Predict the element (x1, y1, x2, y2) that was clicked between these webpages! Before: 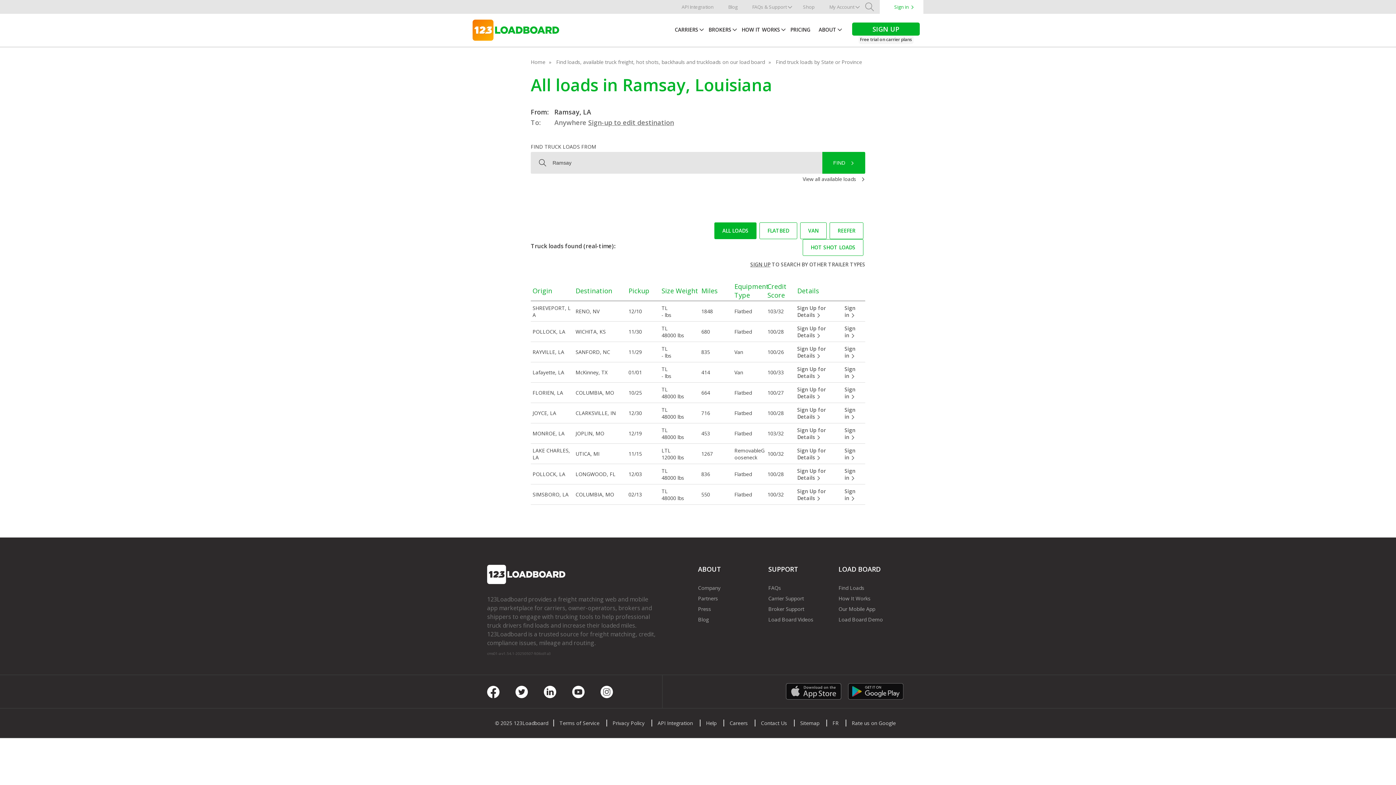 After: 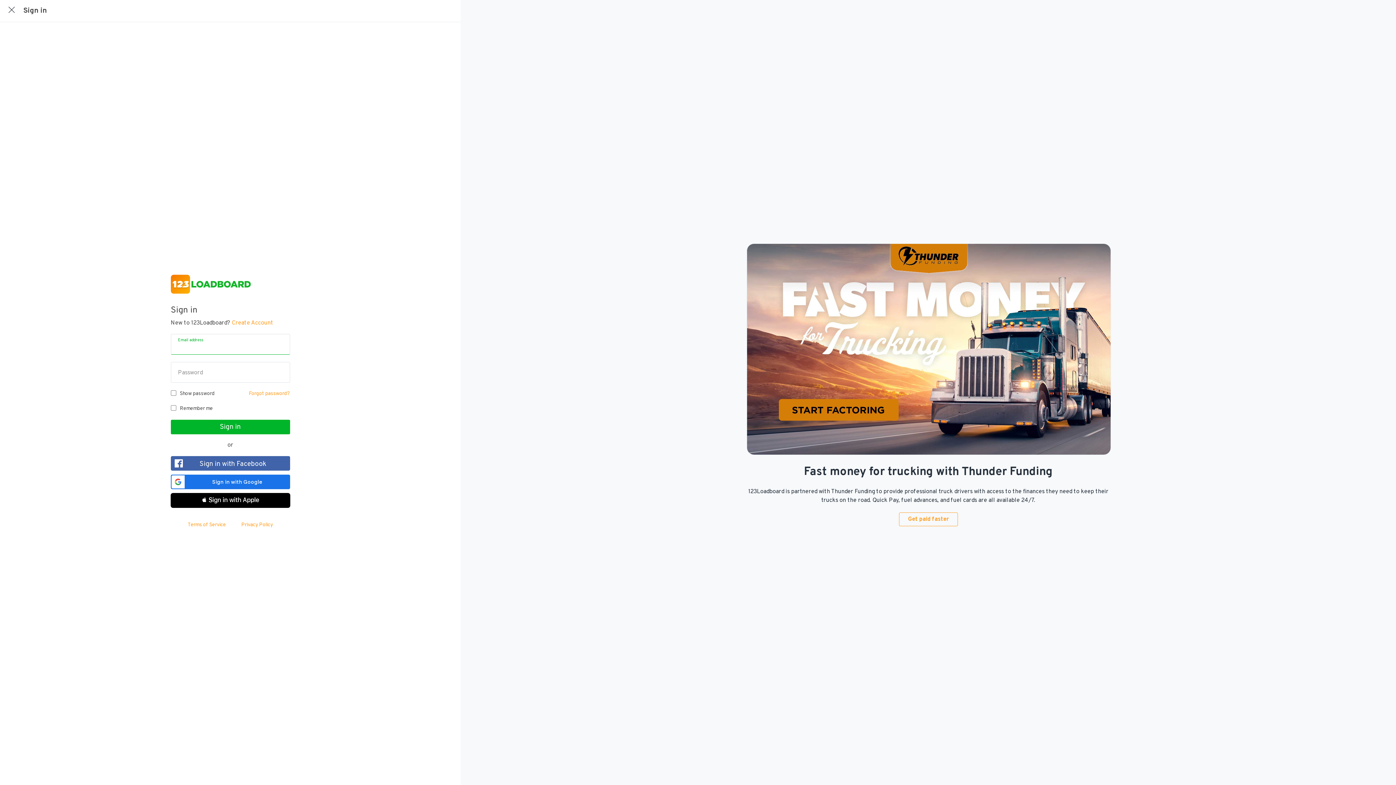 Action: bbox: (844, 467, 863, 481) label: Sign in 